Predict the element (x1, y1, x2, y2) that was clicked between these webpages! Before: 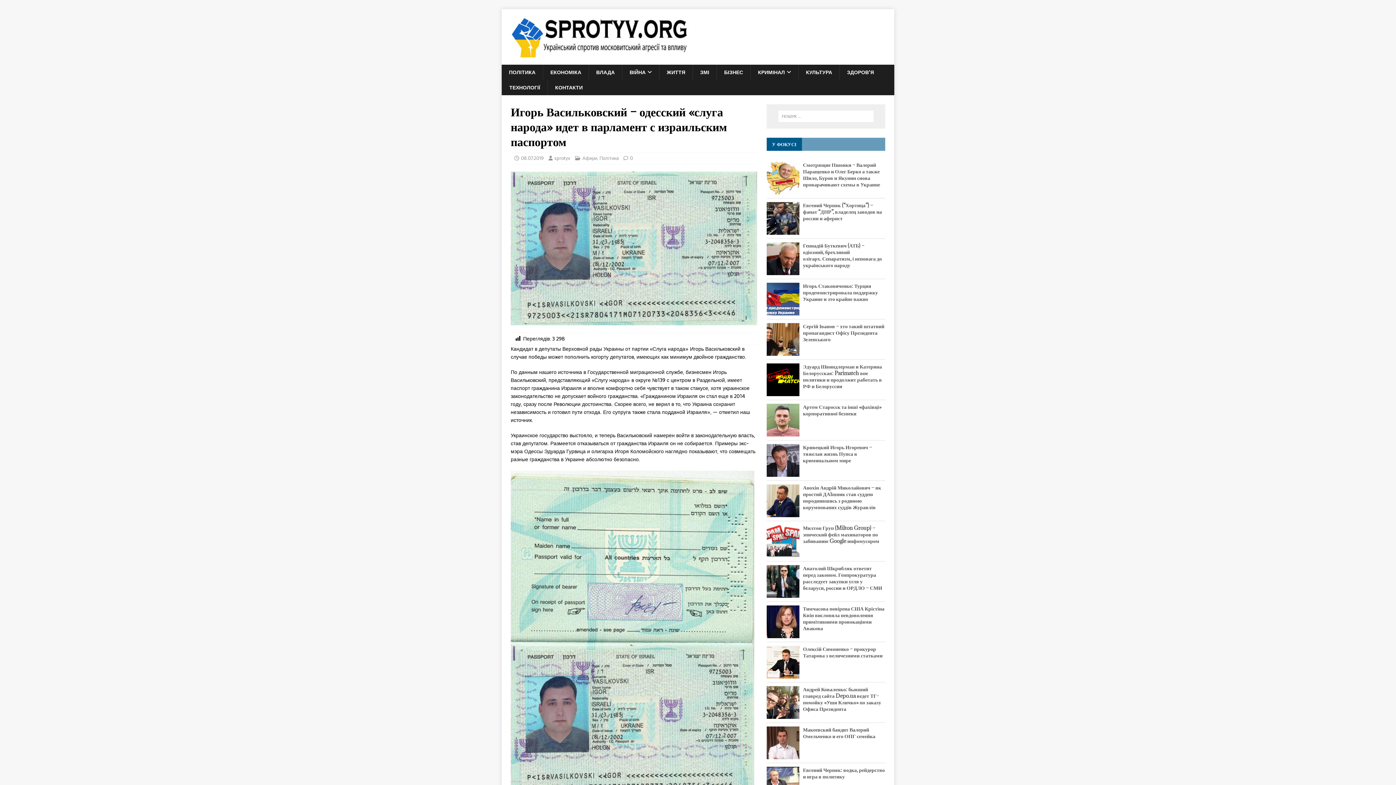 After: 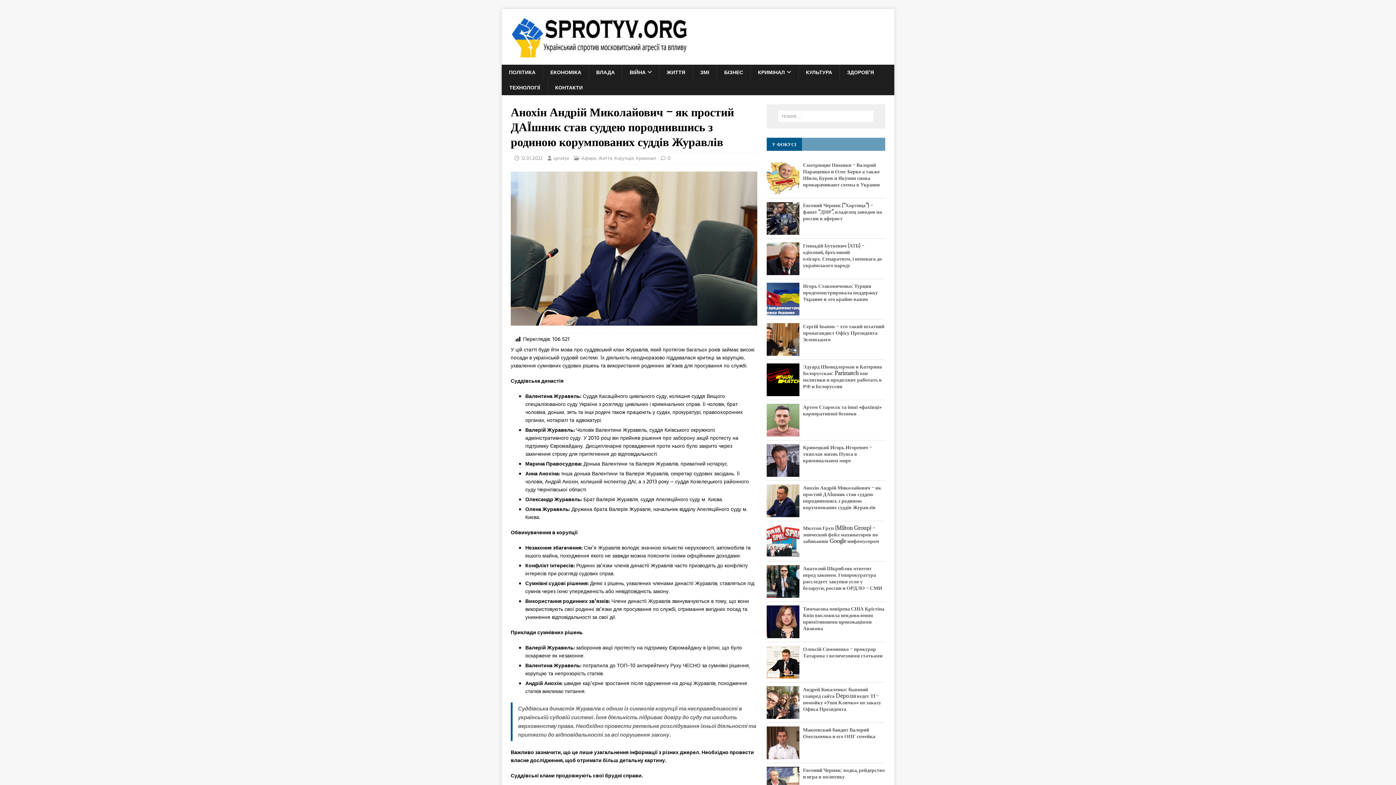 Action: bbox: (766, 509, 803, 517)